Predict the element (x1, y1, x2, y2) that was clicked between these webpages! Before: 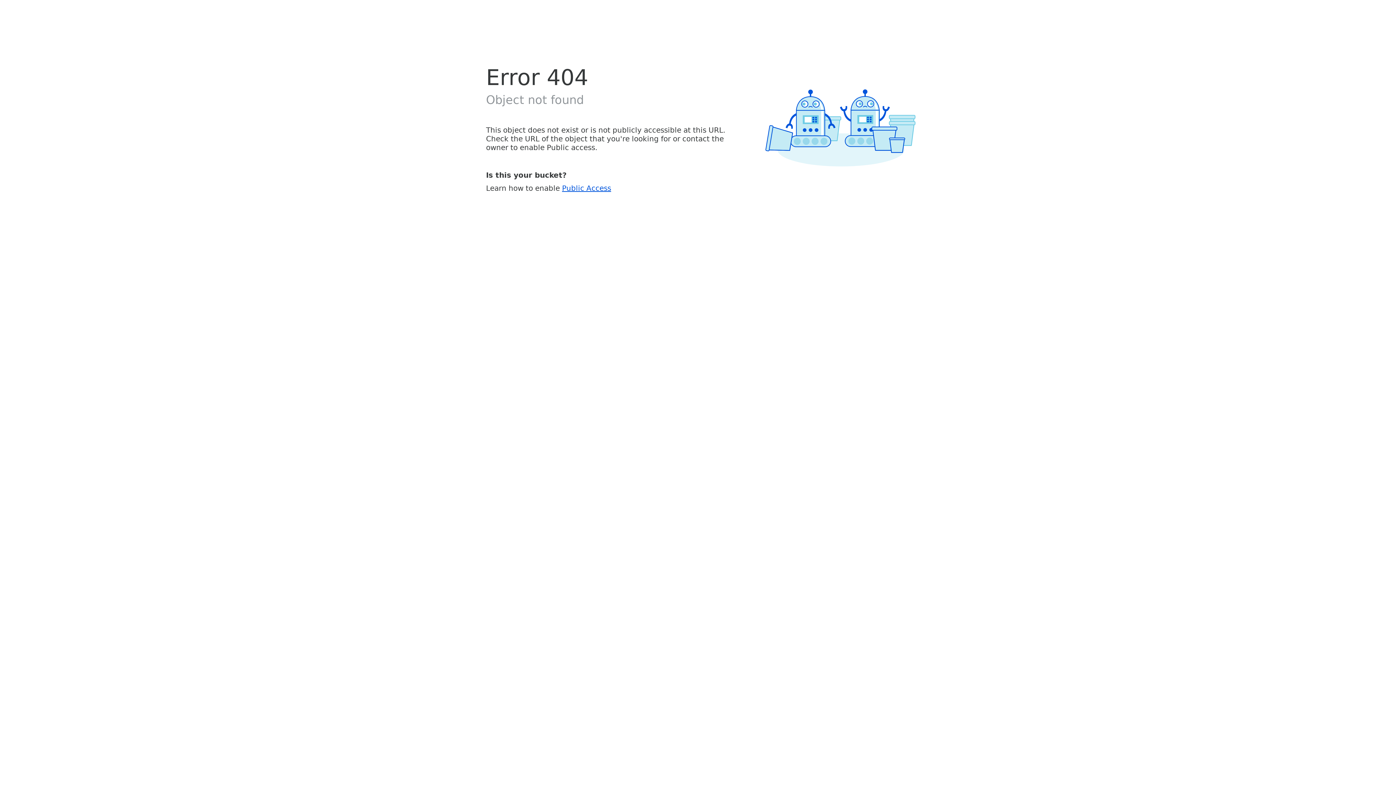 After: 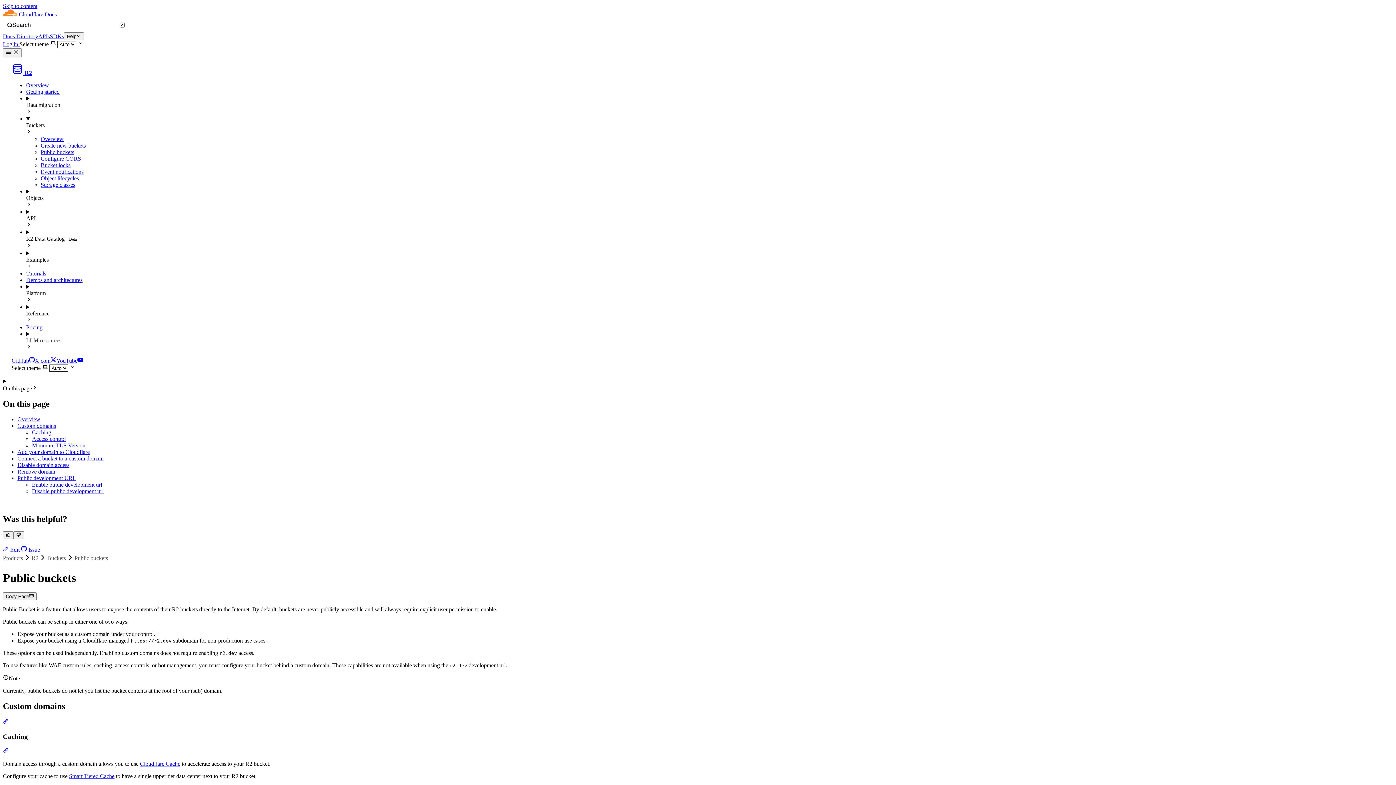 Action: bbox: (562, 183, 611, 192) label: Public Access